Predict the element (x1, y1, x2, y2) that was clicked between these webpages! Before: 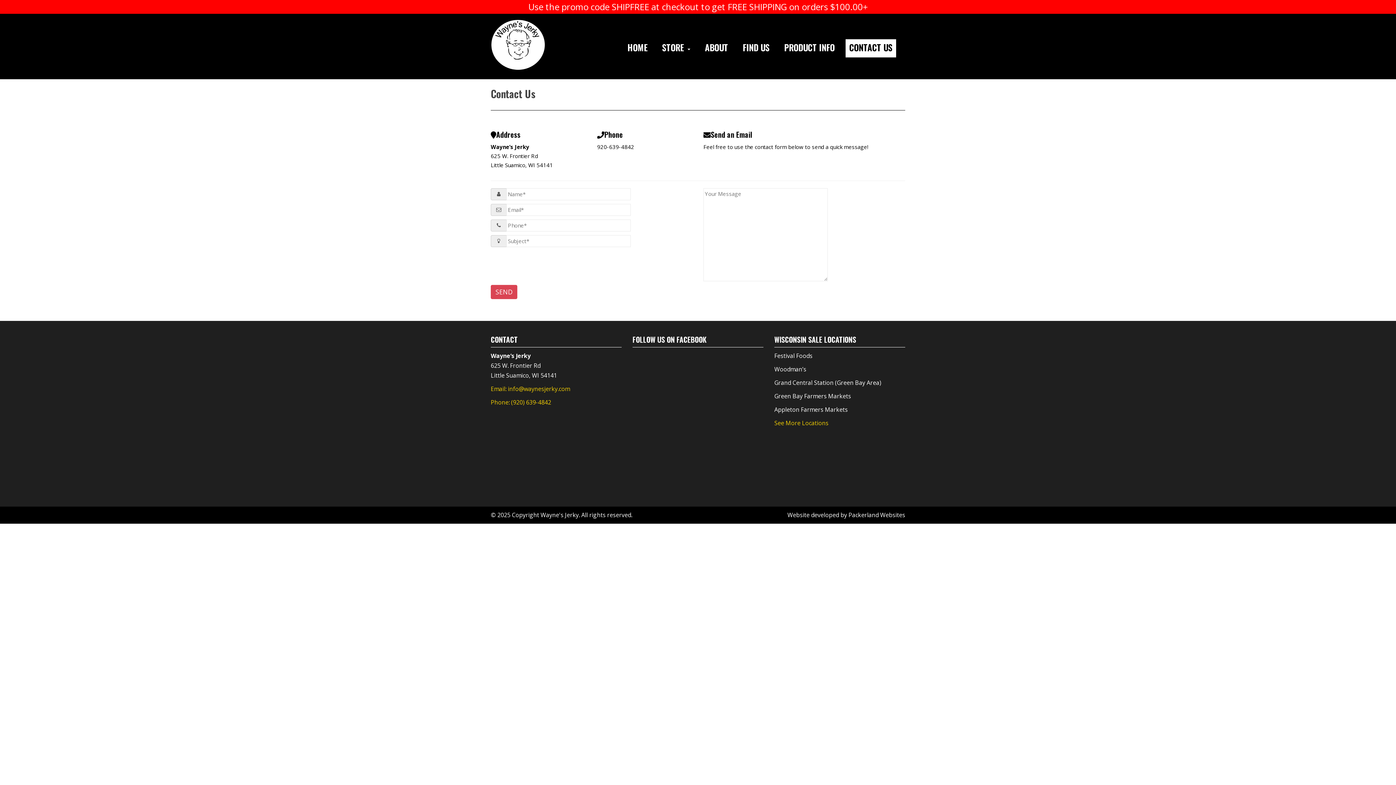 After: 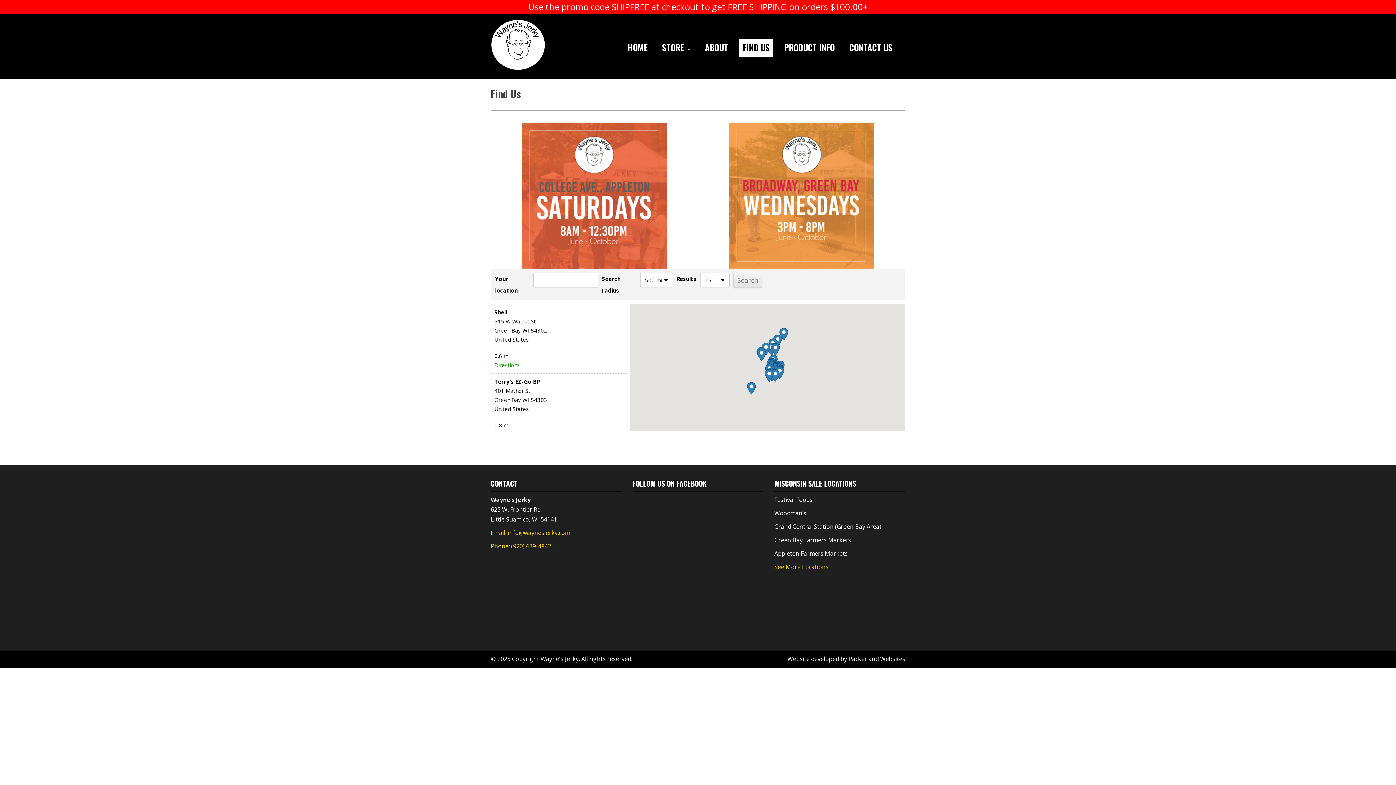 Action: bbox: (774, 419, 828, 427) label: See More Locations